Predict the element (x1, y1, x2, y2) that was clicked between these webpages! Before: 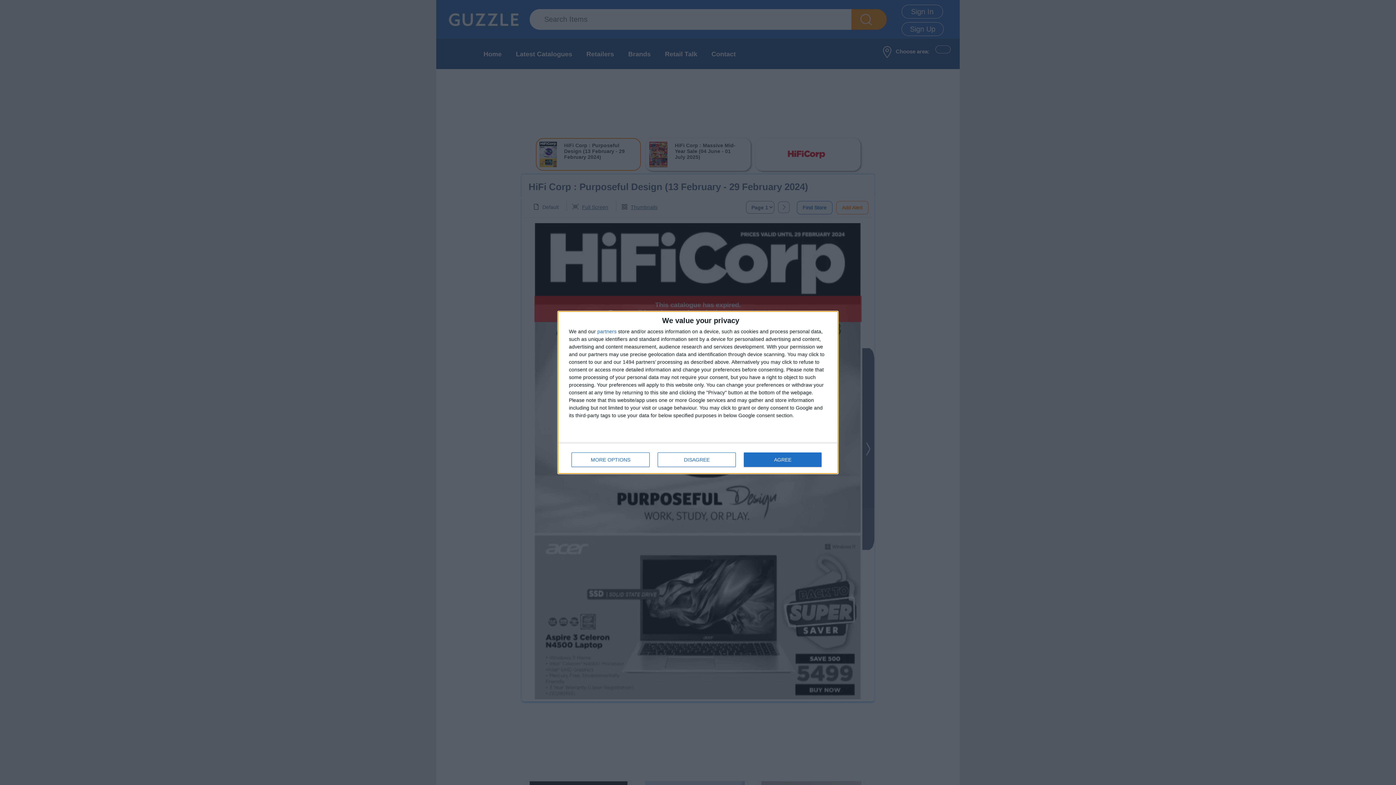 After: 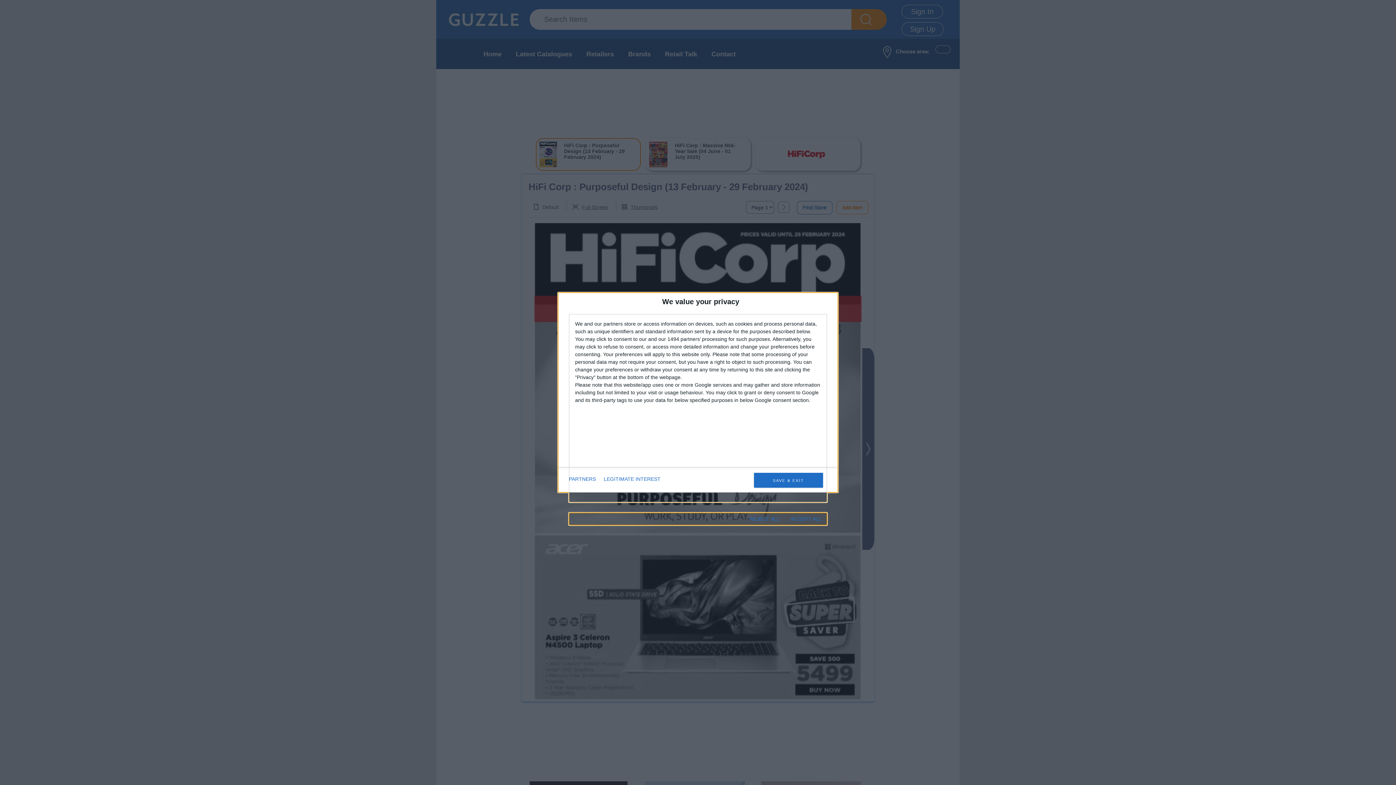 Action: bbox: (571, 452, 649, 467) label: MORE OPTIONS